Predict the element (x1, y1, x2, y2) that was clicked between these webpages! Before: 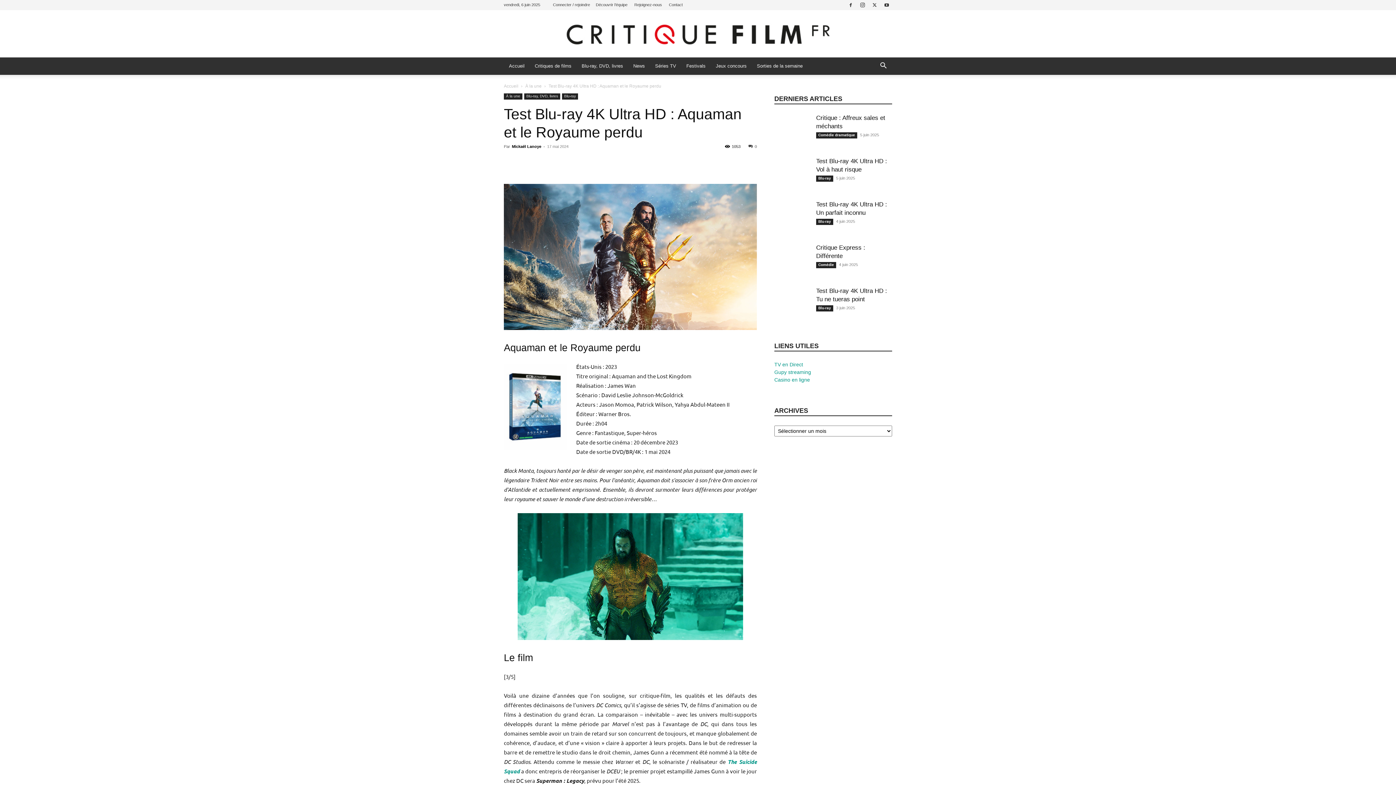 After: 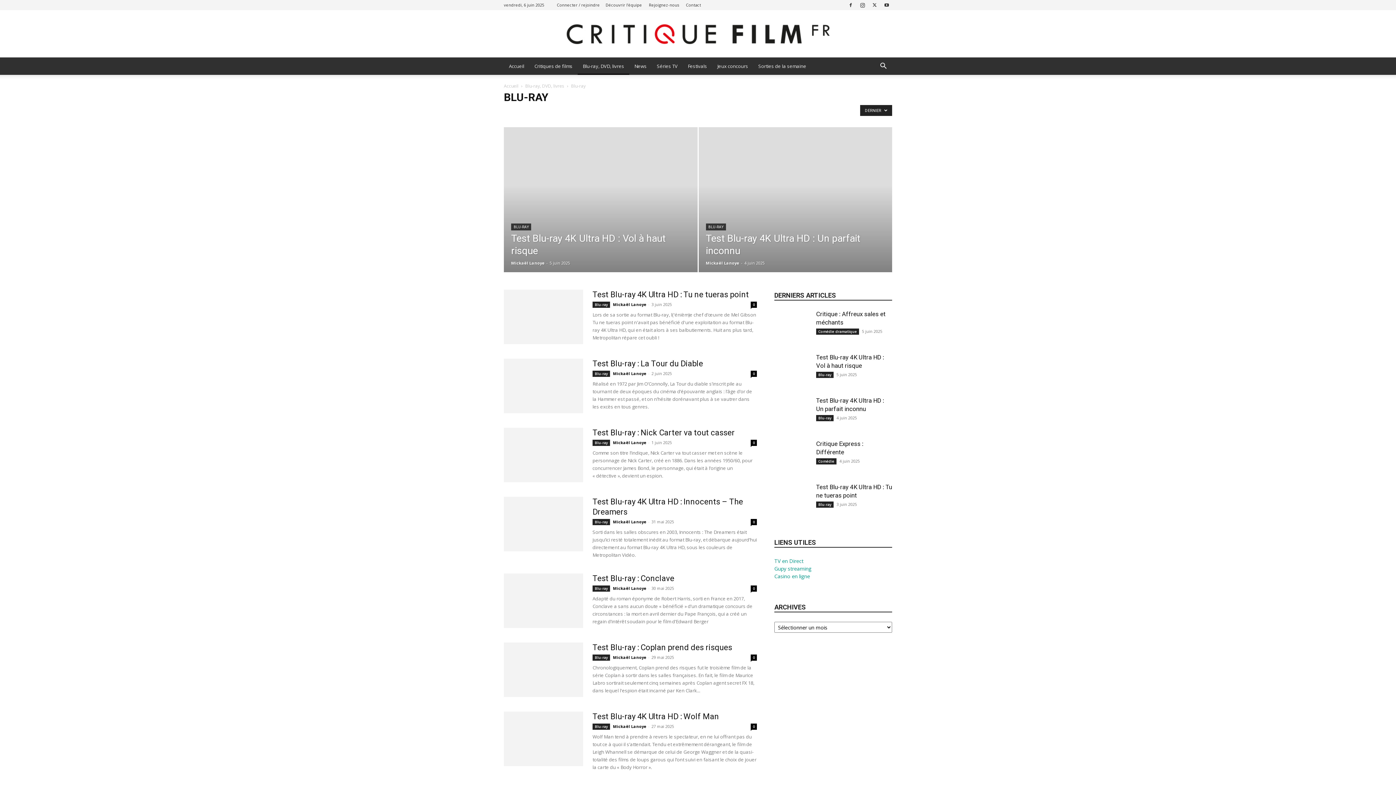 Action: bbox: (562, 93, 578, 99) label: Blu-ray